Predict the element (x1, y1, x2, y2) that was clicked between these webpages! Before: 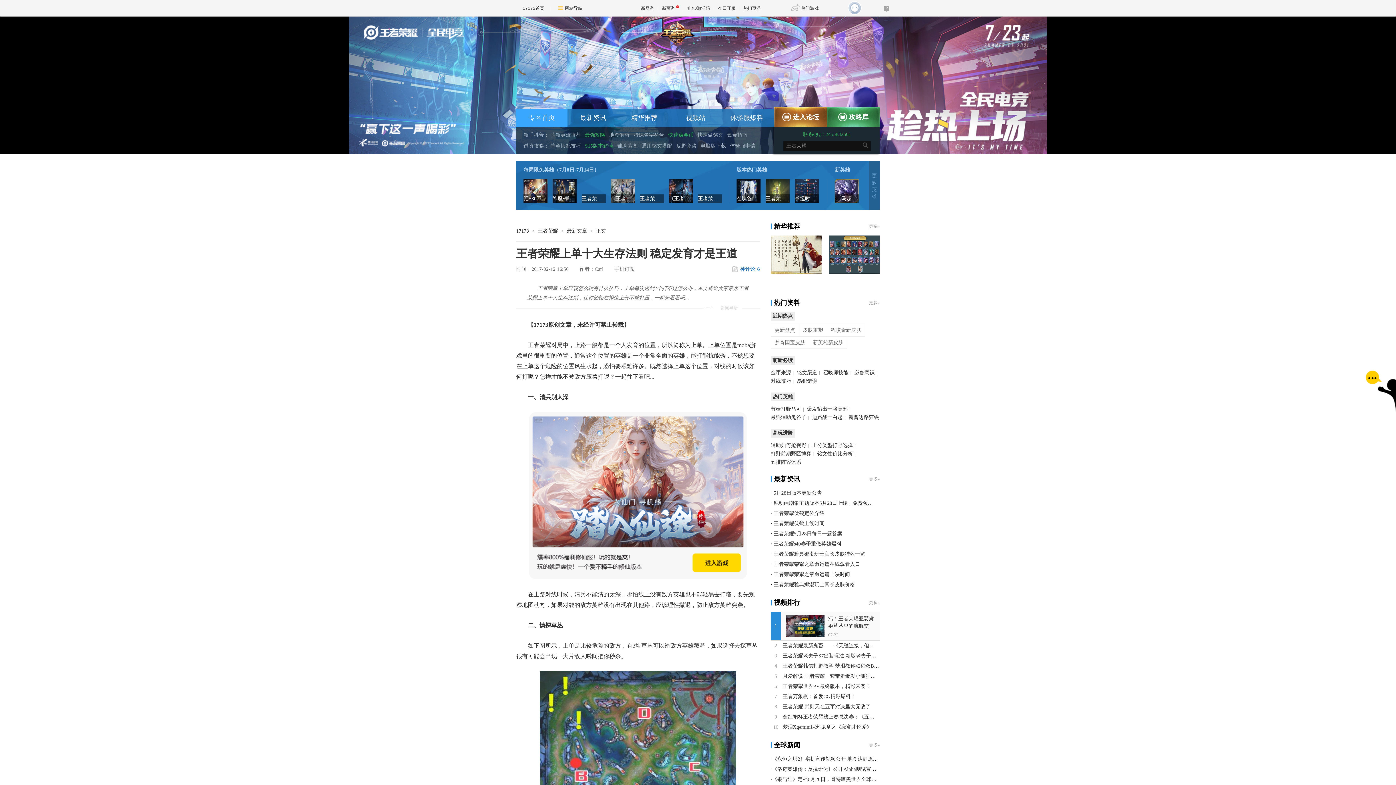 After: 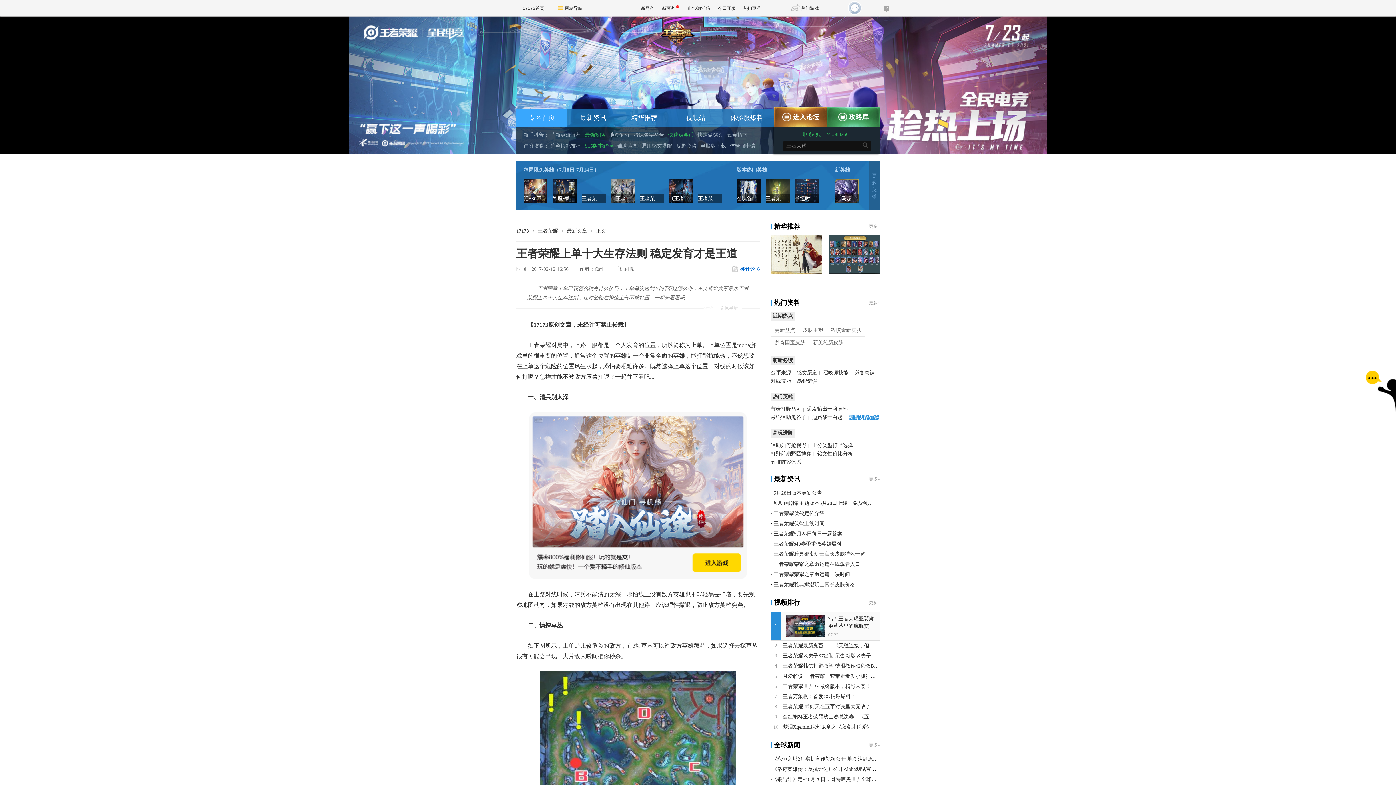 Action: label: 新晋边路狂铁 bbox: (848, 414, 879, 420)